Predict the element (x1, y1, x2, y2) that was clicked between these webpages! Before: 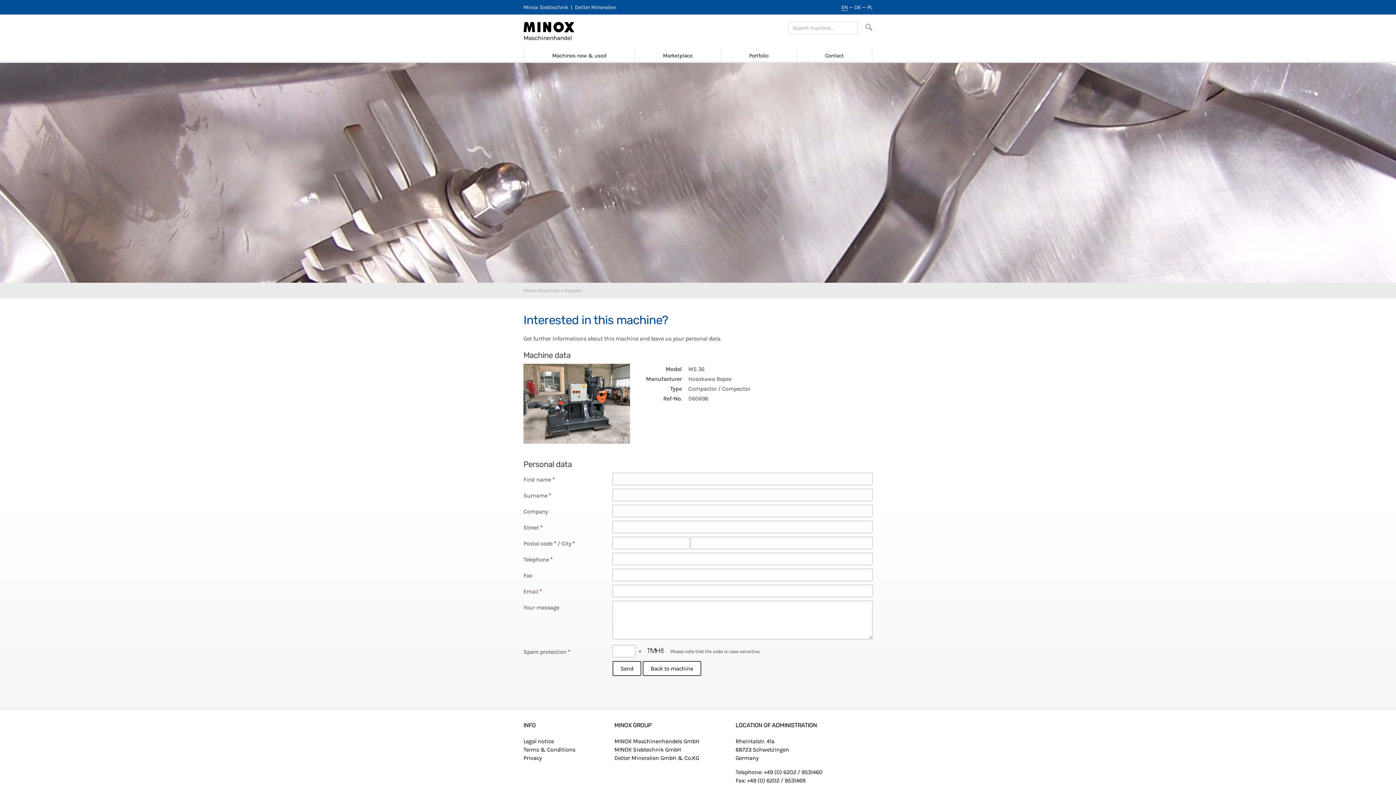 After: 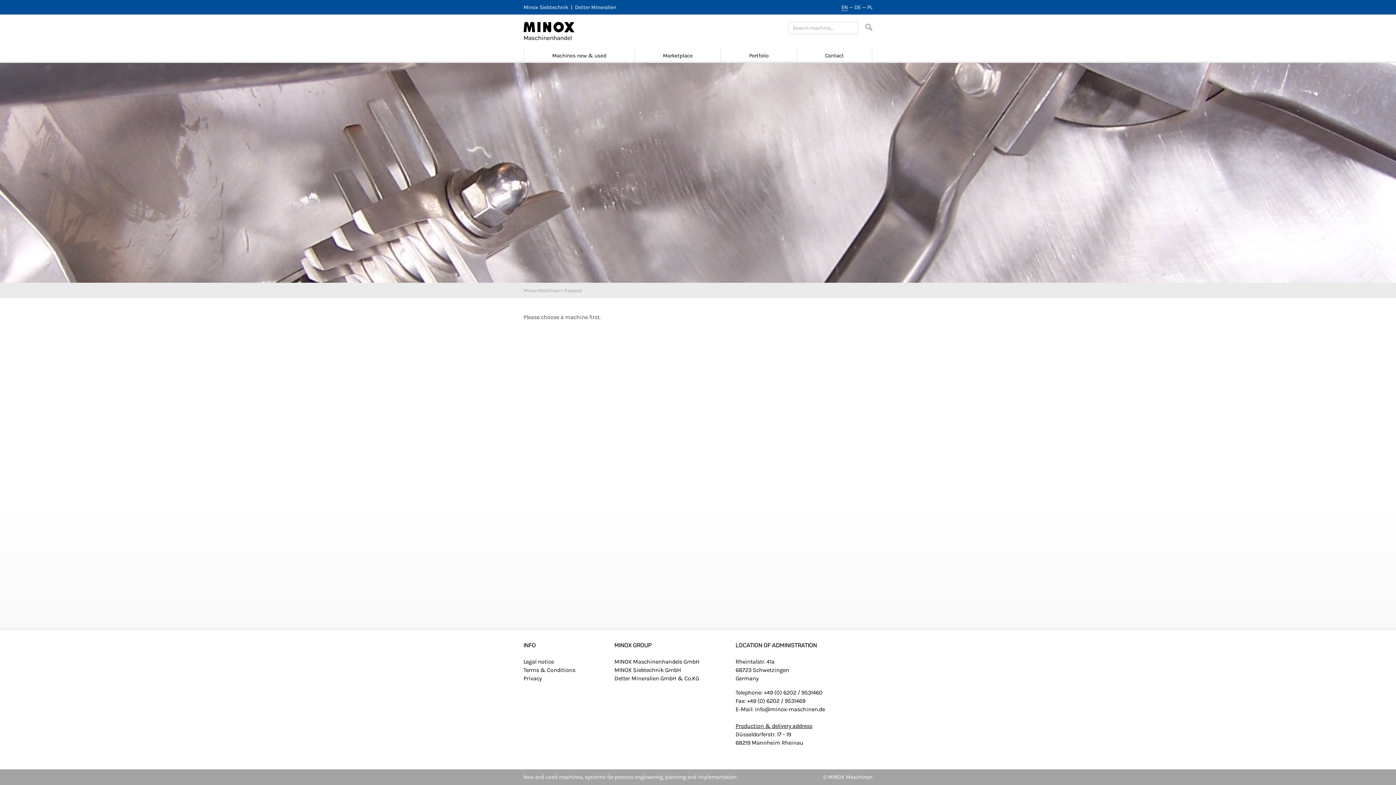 Action: label: Request bbox: (564, 287, 582, 293)